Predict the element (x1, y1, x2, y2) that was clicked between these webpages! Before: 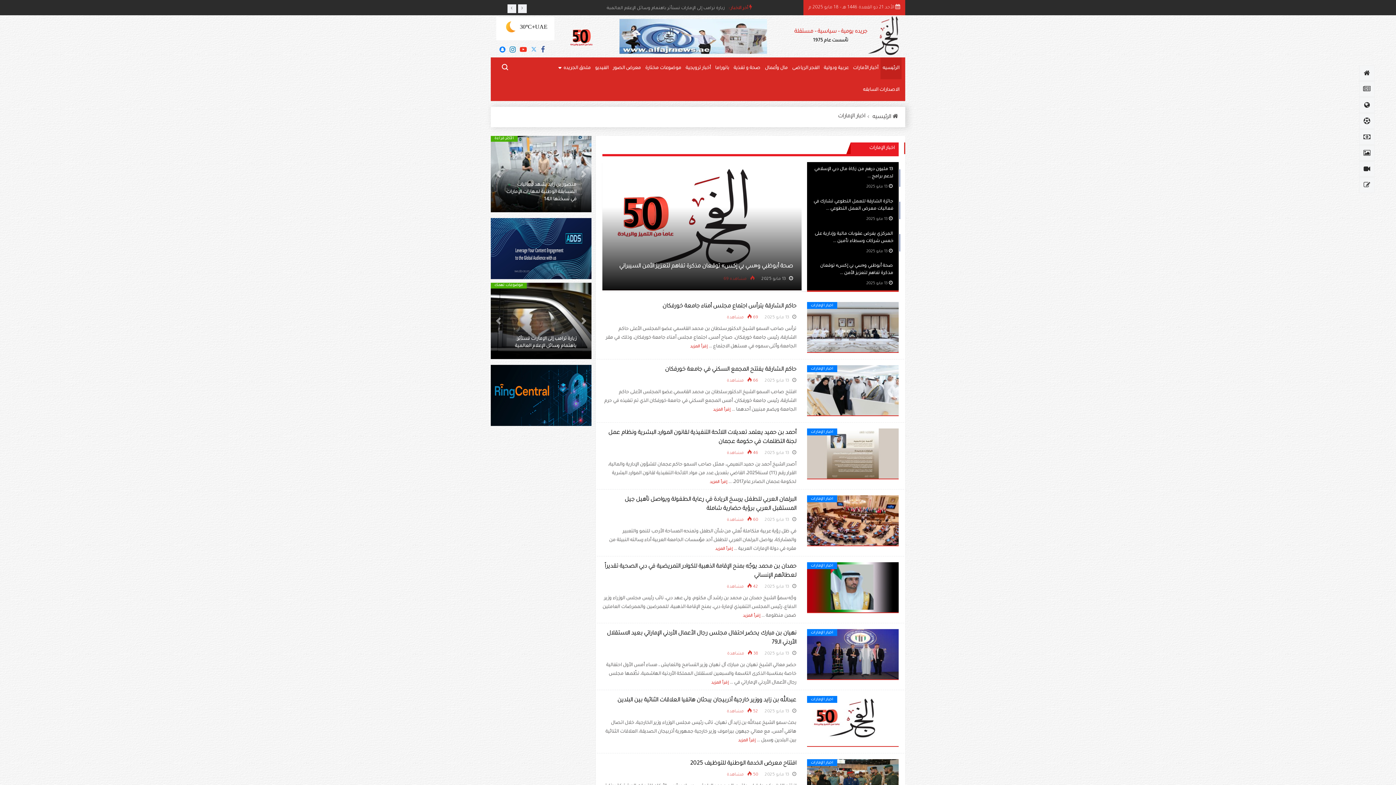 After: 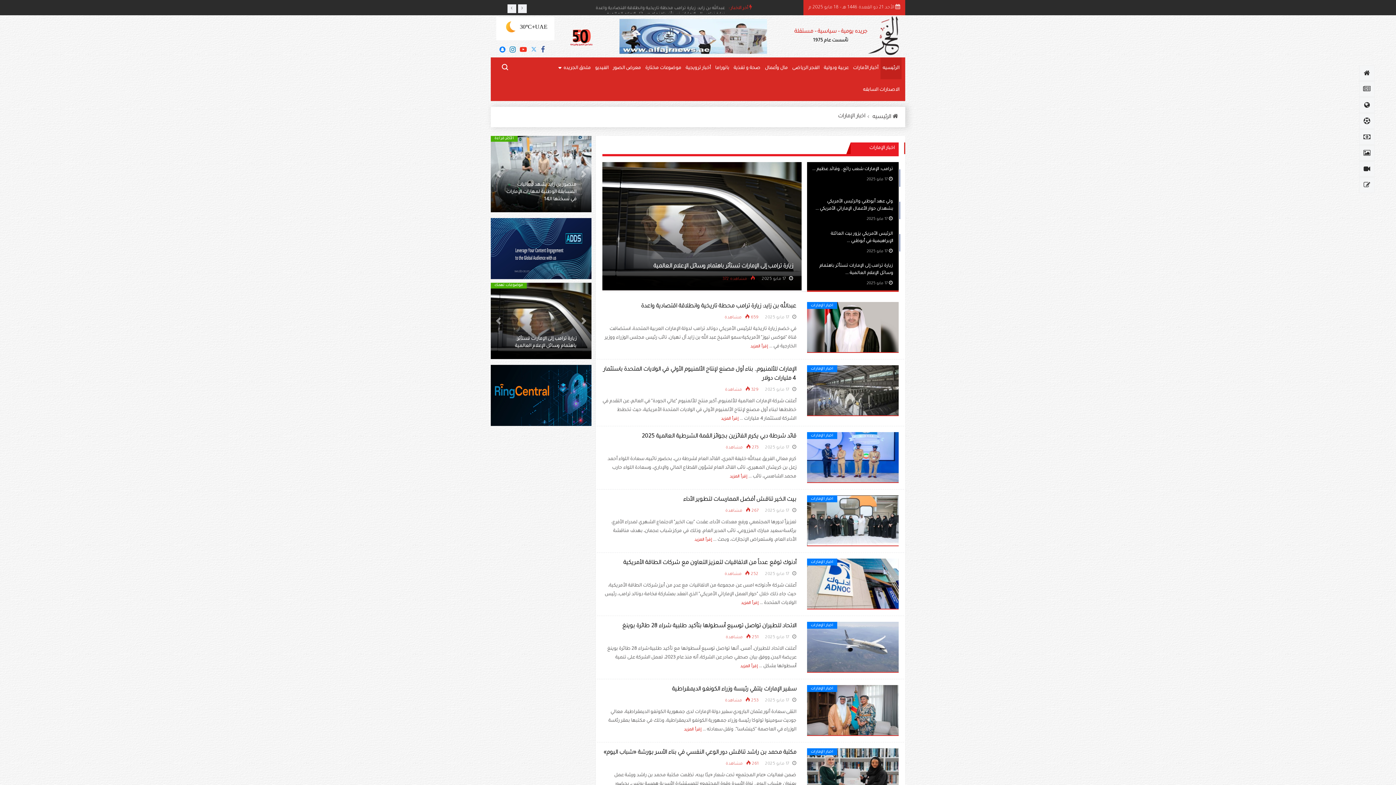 Action: bbox: (807, 495, 837, 502) label: اخبار الإمارات